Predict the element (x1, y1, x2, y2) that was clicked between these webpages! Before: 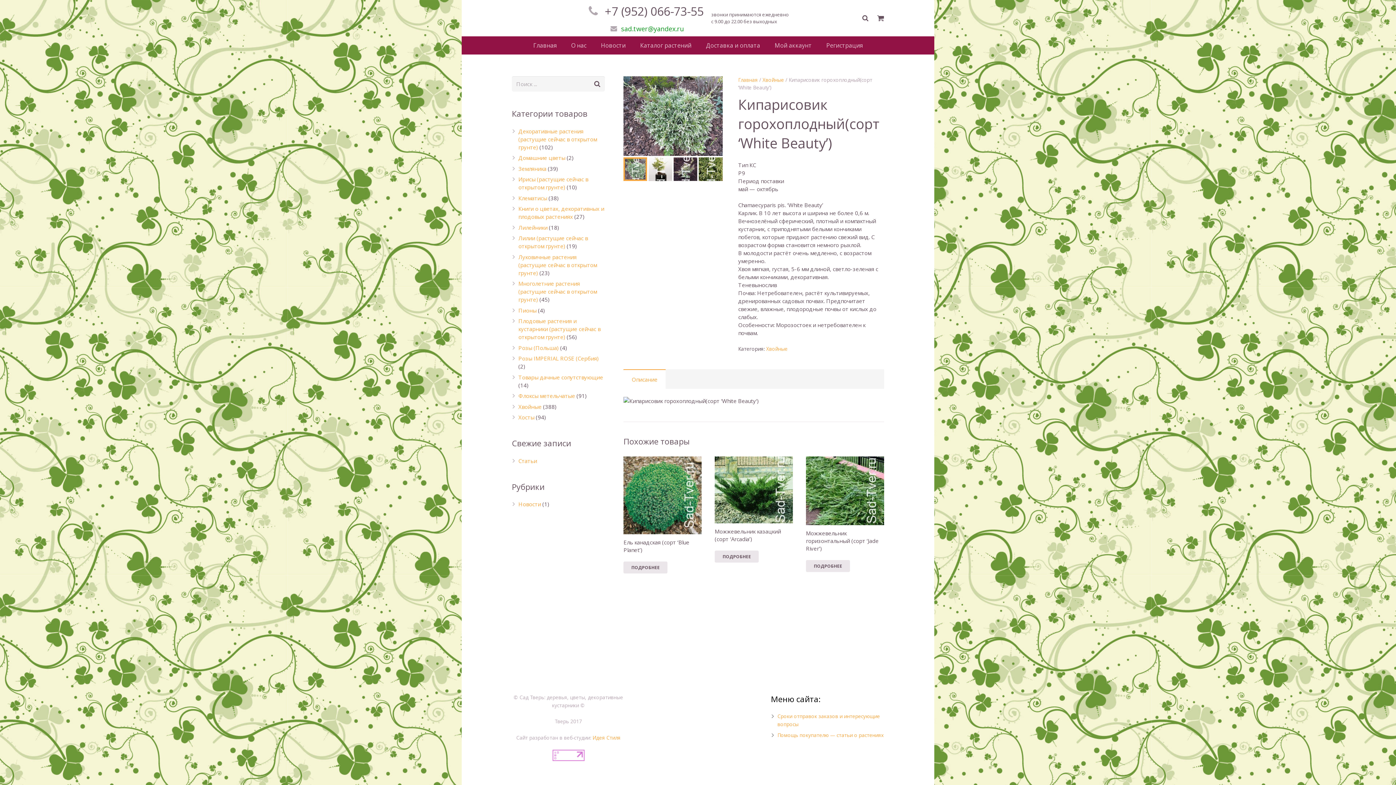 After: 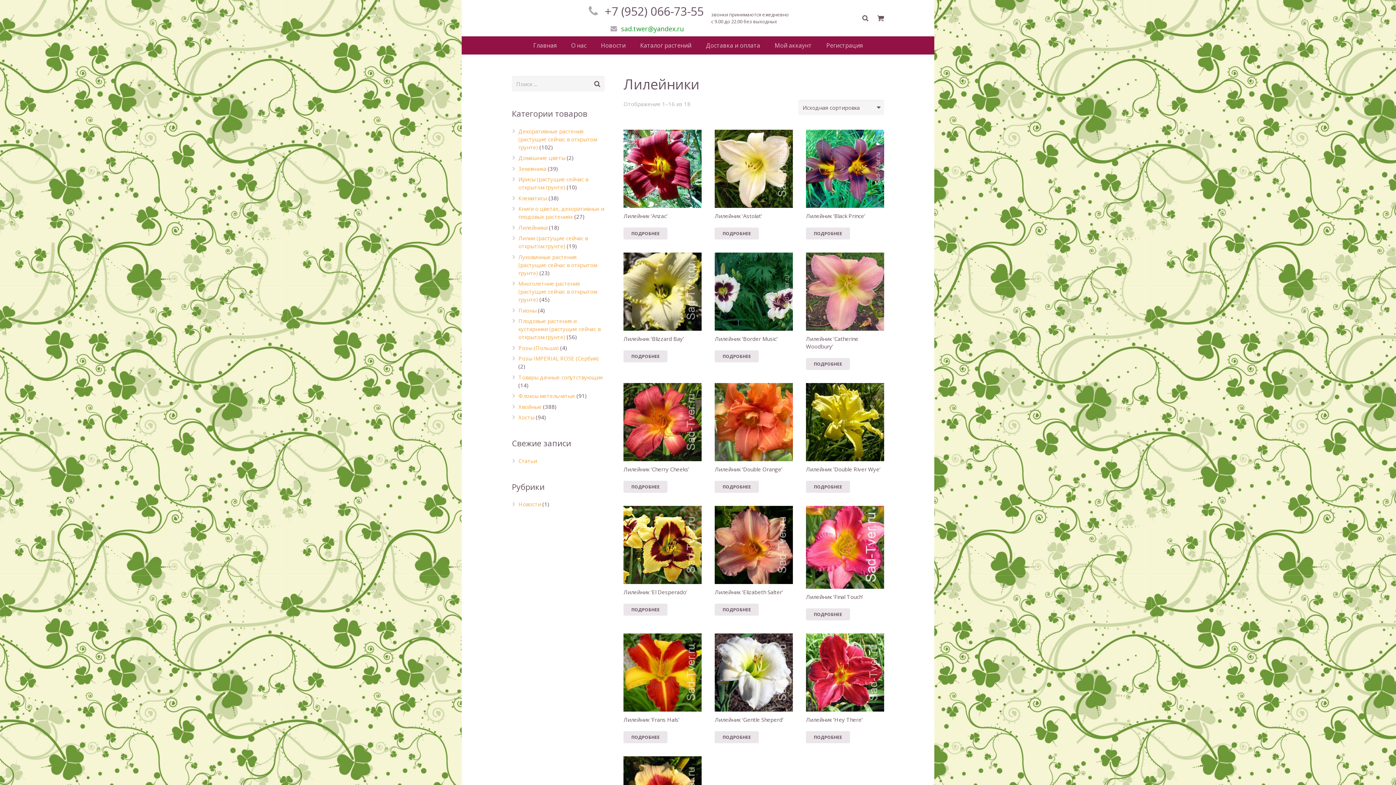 Action: label: Лилейники bbox: (518, 223, 547, 231)